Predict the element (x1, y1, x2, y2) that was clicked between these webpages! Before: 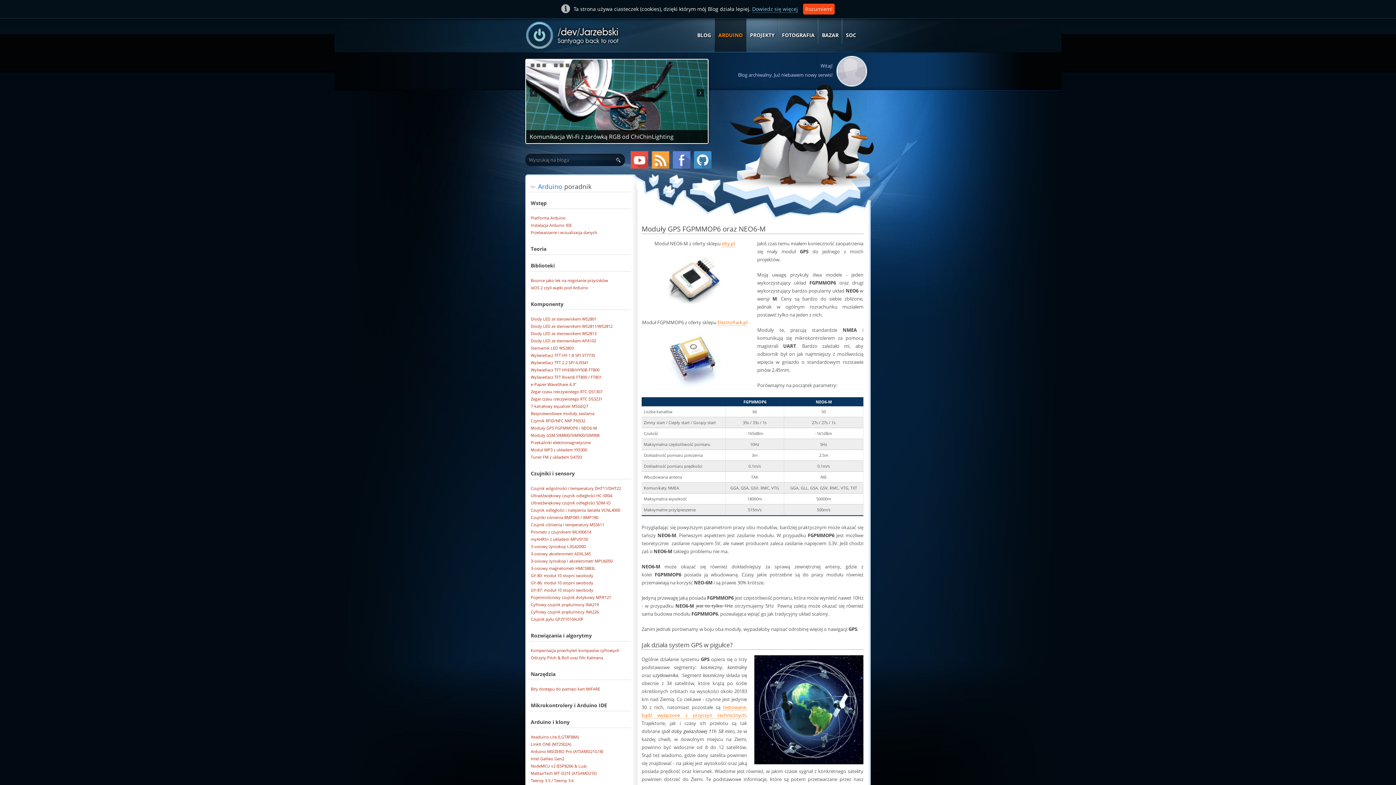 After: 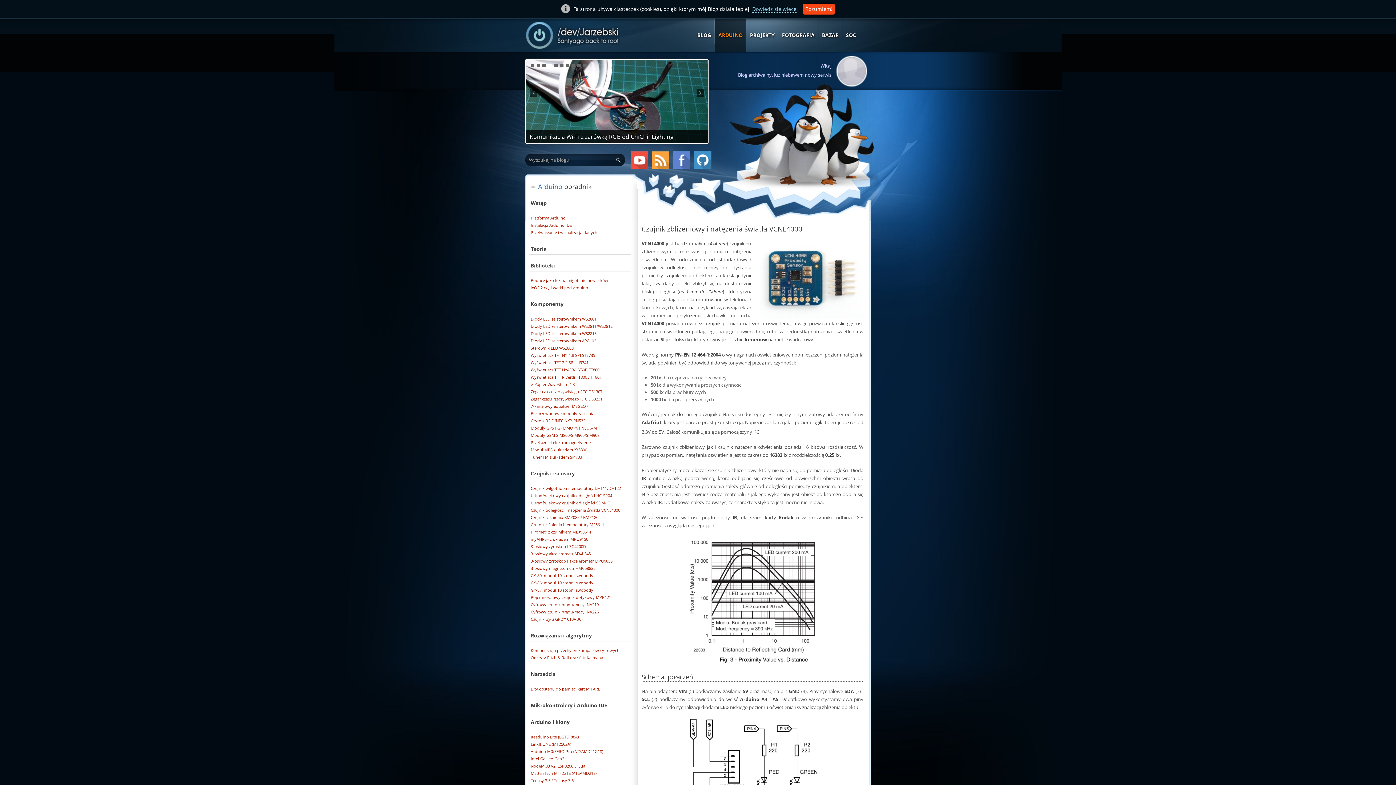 Action: bbox: (529, 506, 623, 514) label: Czujnik odległości i natężenia światła VCNL4000